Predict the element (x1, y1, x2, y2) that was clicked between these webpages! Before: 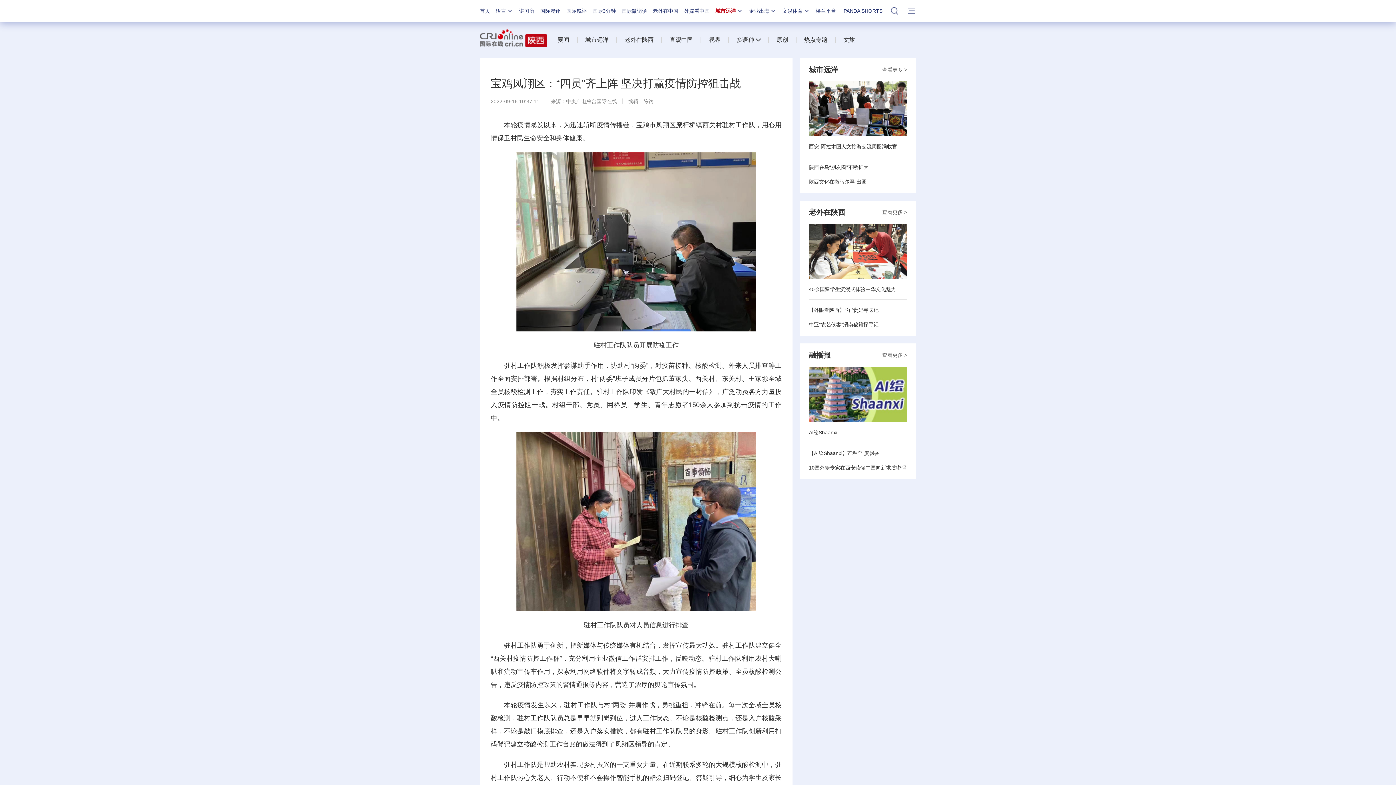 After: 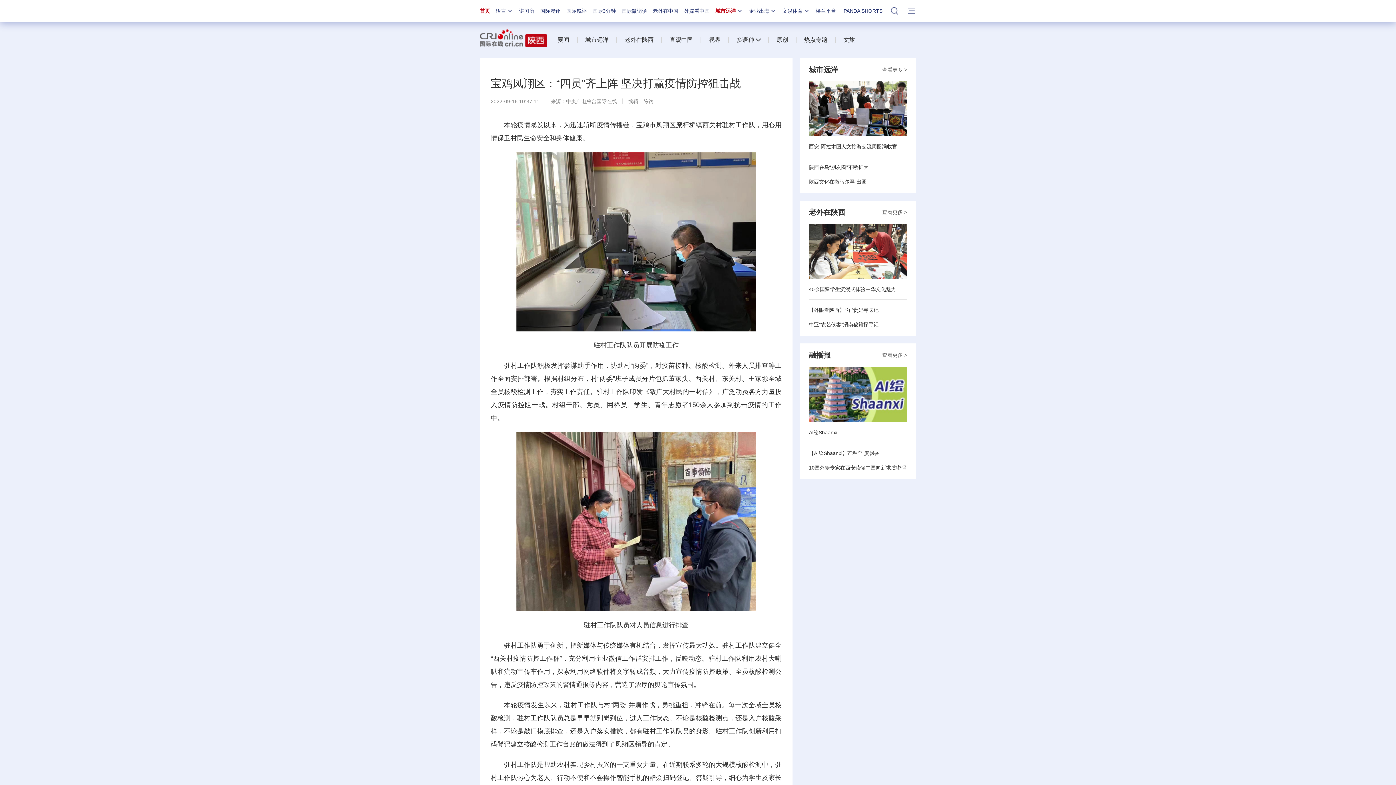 Action: bbox: (480, 8, 490, 13) label: 首页